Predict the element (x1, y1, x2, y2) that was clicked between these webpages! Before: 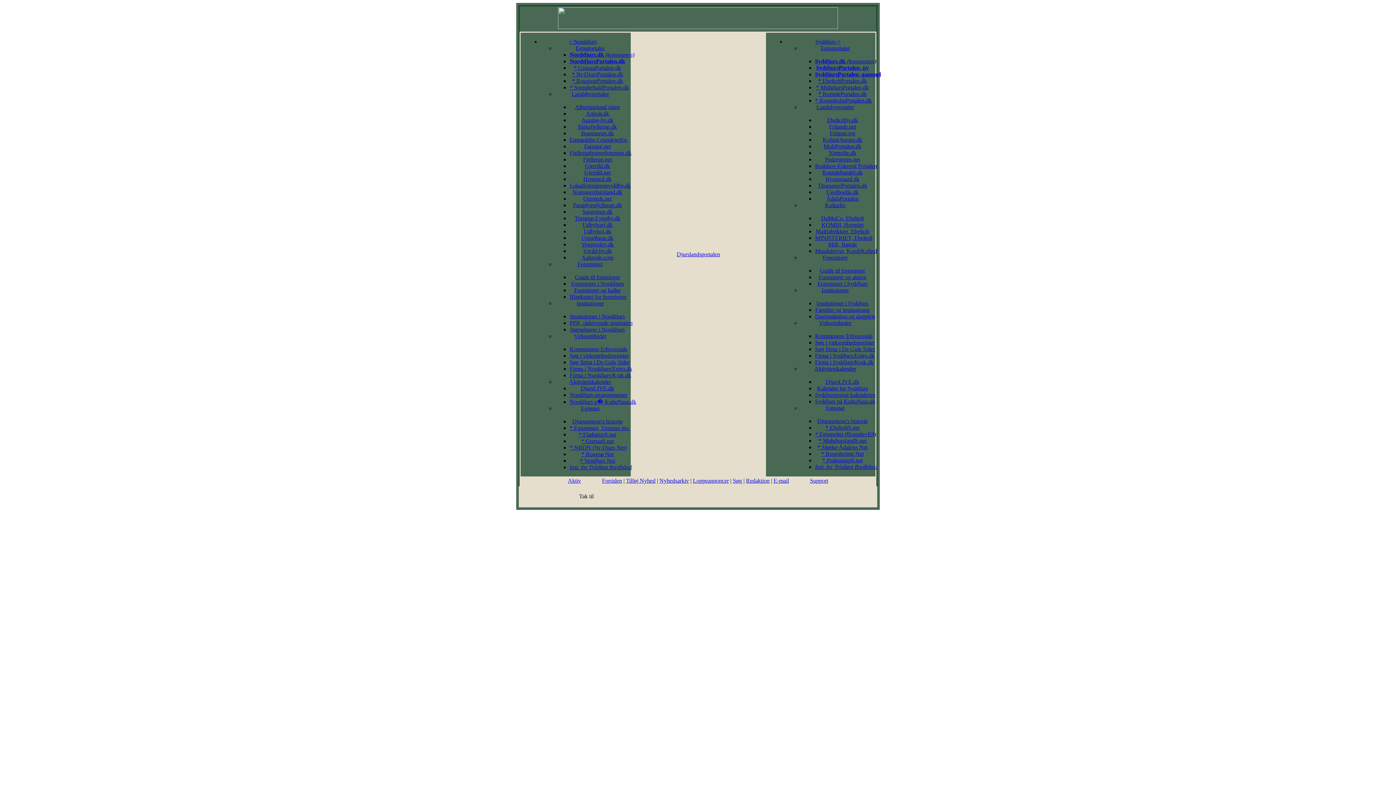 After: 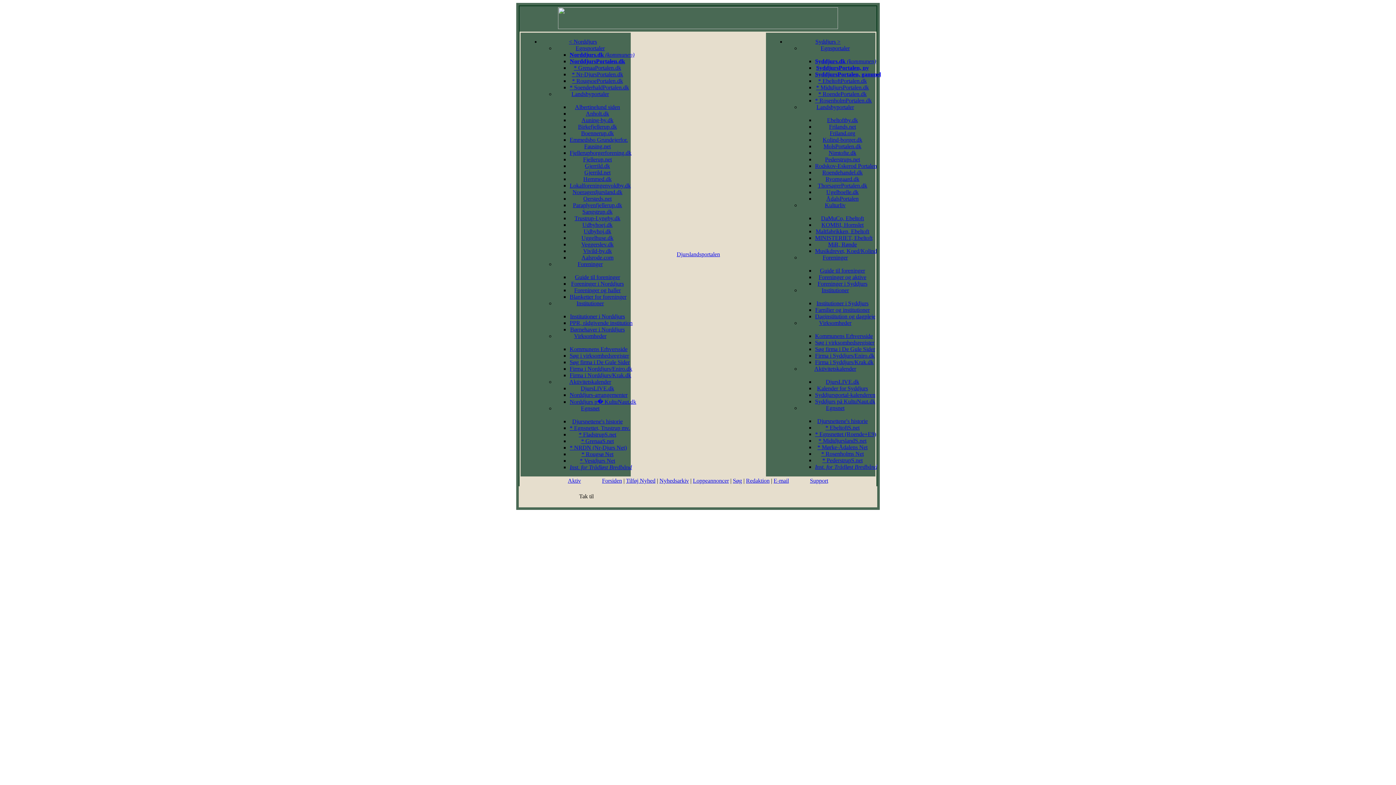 Action: label: Vivild-by.dk bbox: (583, 248, 612, 254)